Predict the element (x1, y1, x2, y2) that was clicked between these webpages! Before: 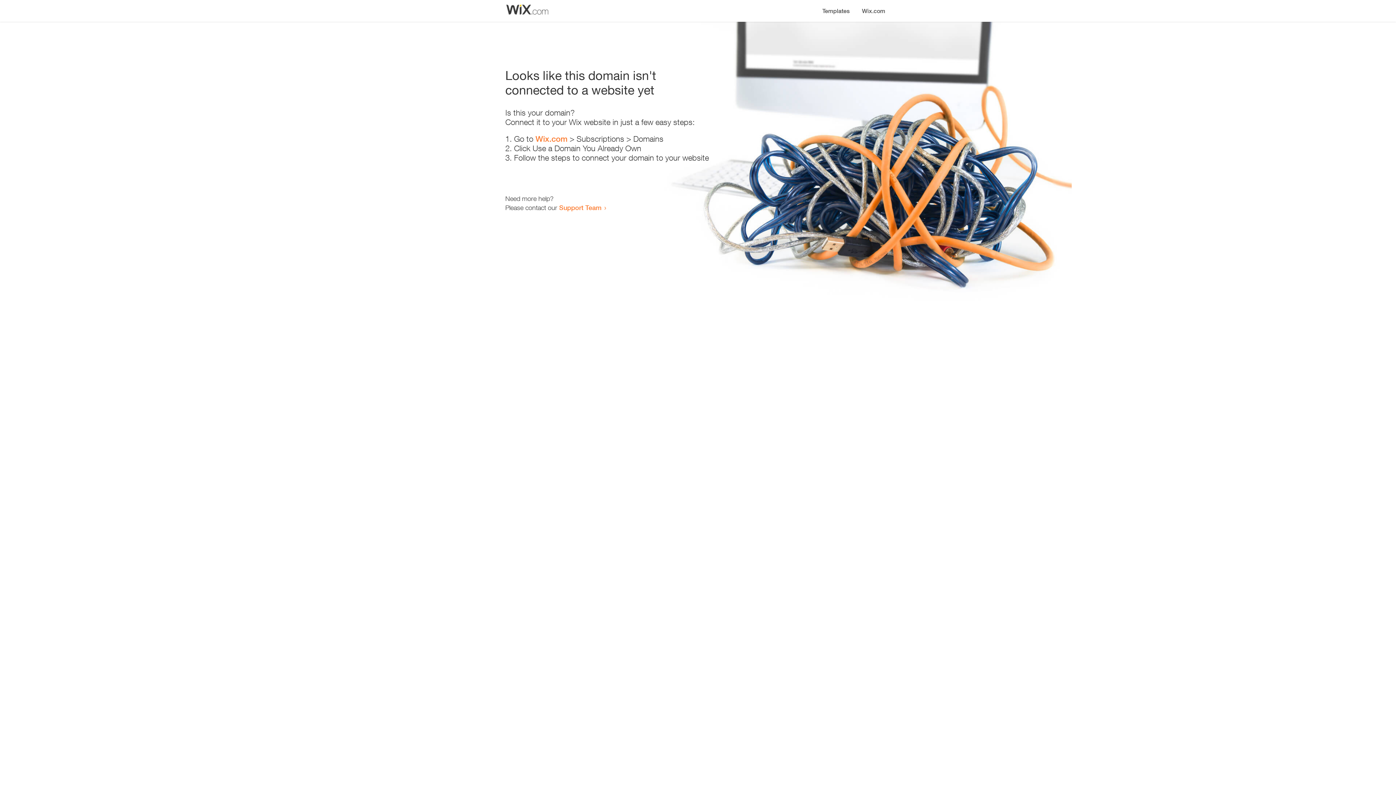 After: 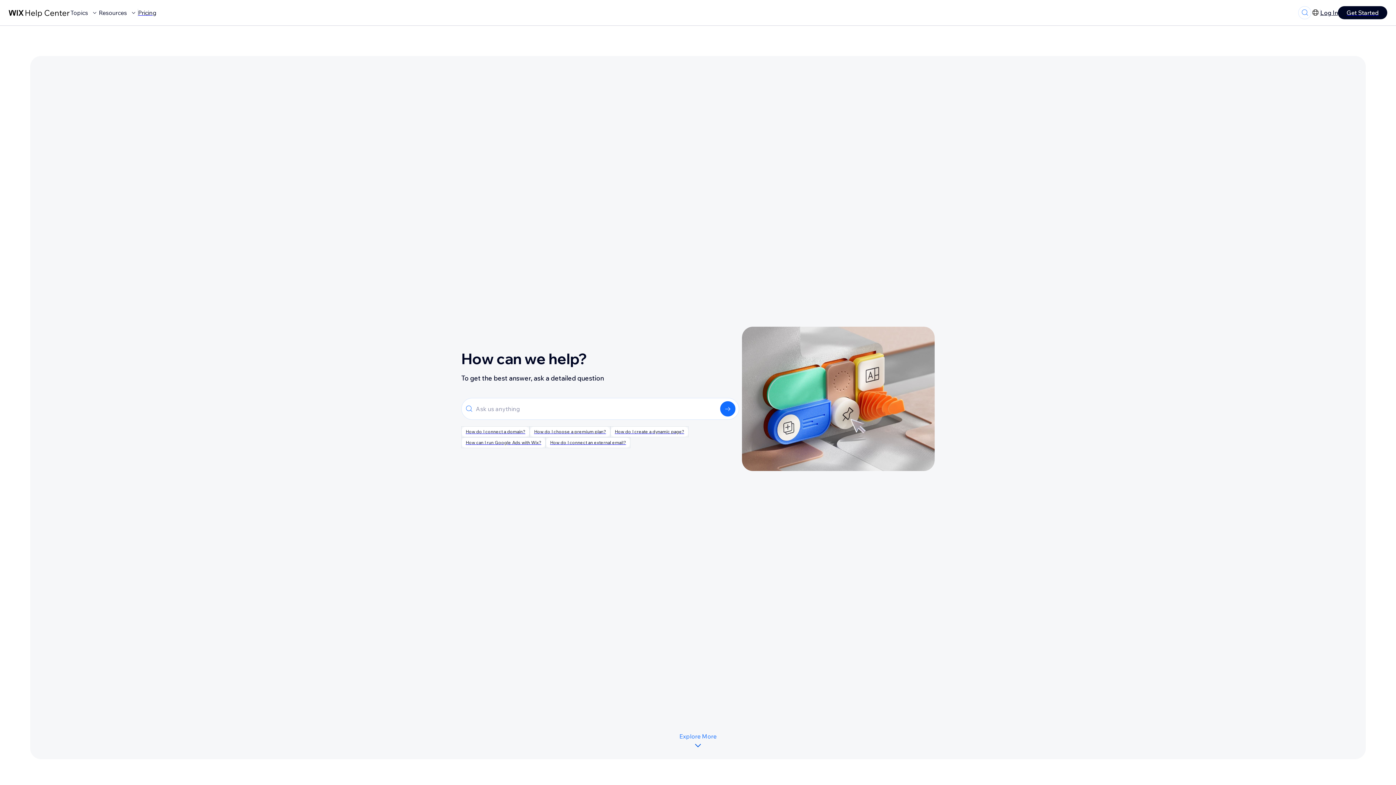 Action: bbox: (559, 203, 601, 211) label: Support Team